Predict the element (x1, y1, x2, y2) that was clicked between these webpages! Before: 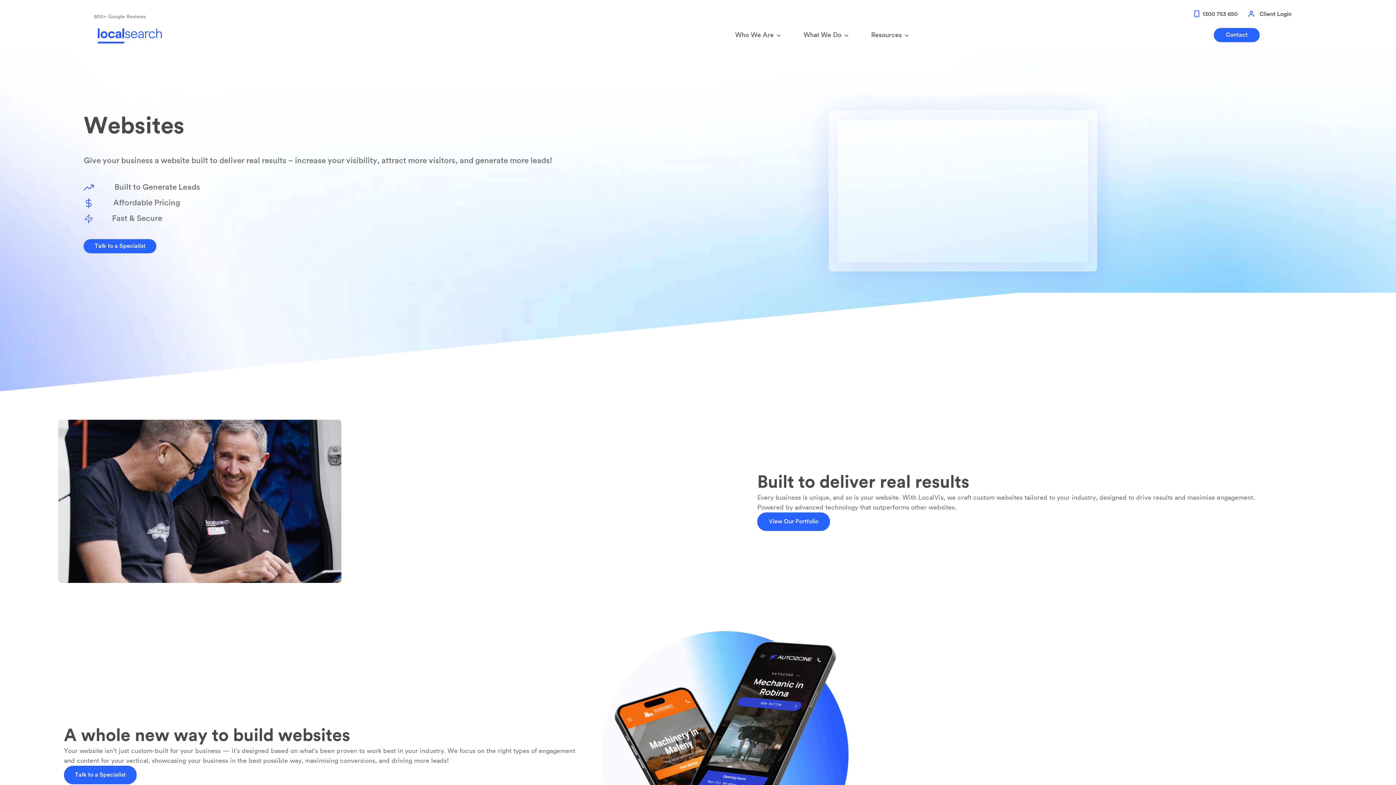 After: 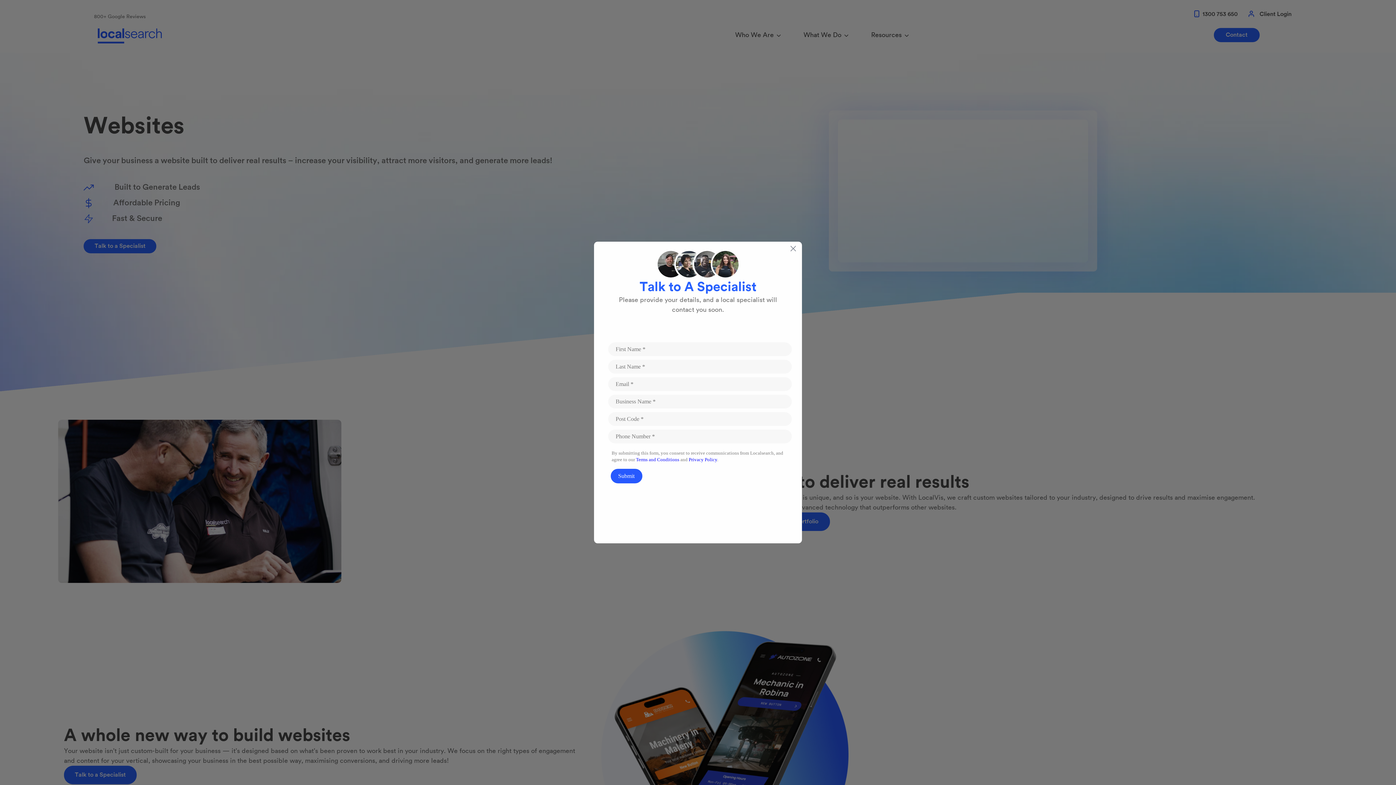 Action: bbox: (64, 766, 136, 784) label: Talk to a Specialist